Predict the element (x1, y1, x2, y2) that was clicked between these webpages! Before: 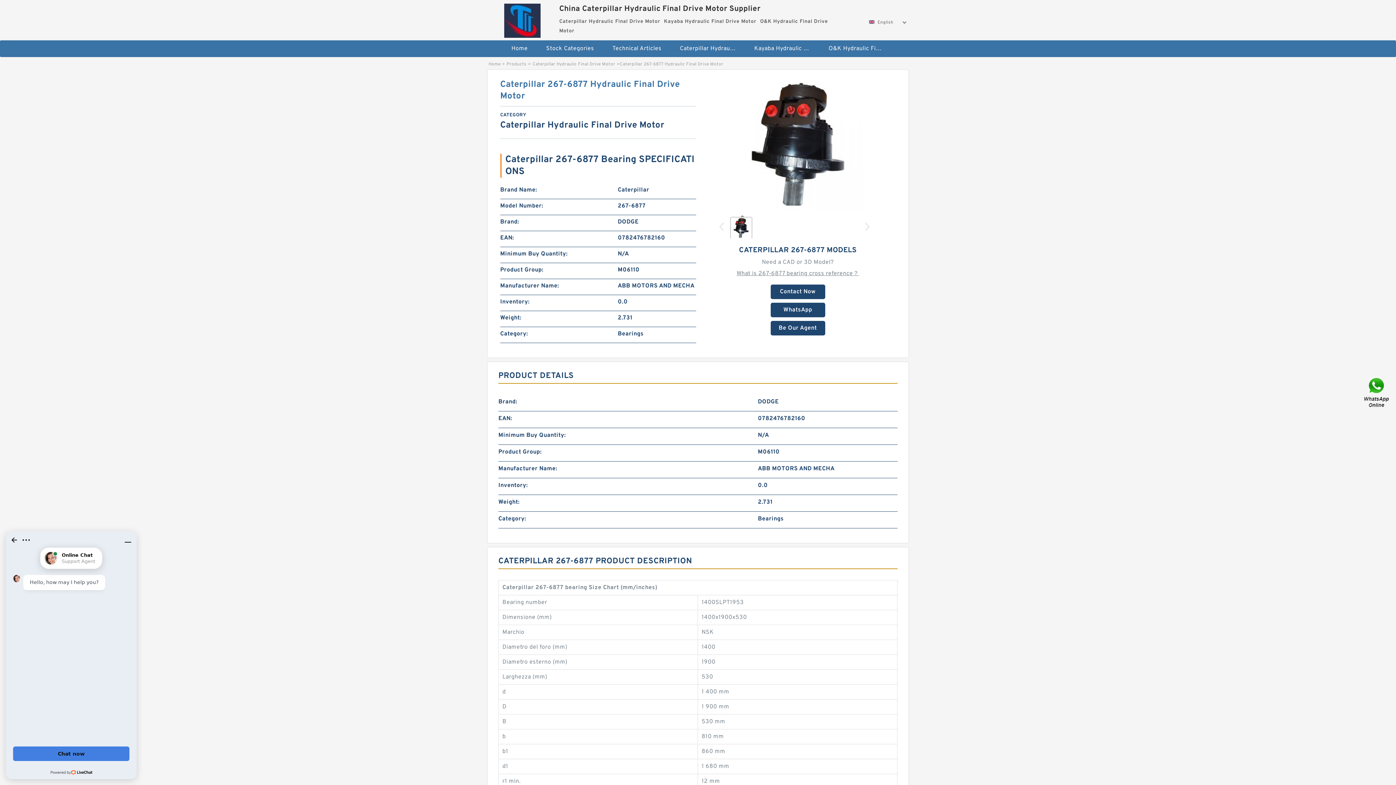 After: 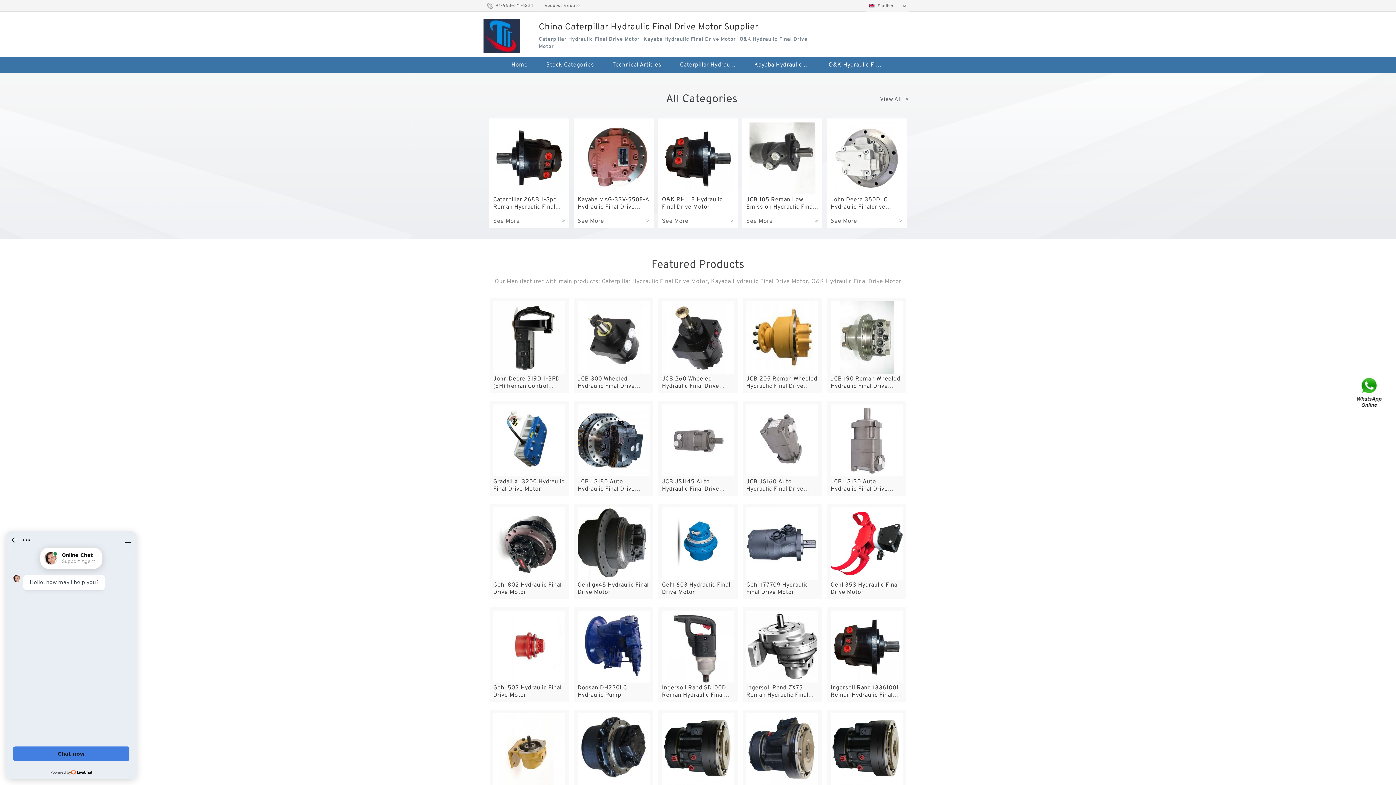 Action: bbox: (488, 61, 500, 67) label: Home